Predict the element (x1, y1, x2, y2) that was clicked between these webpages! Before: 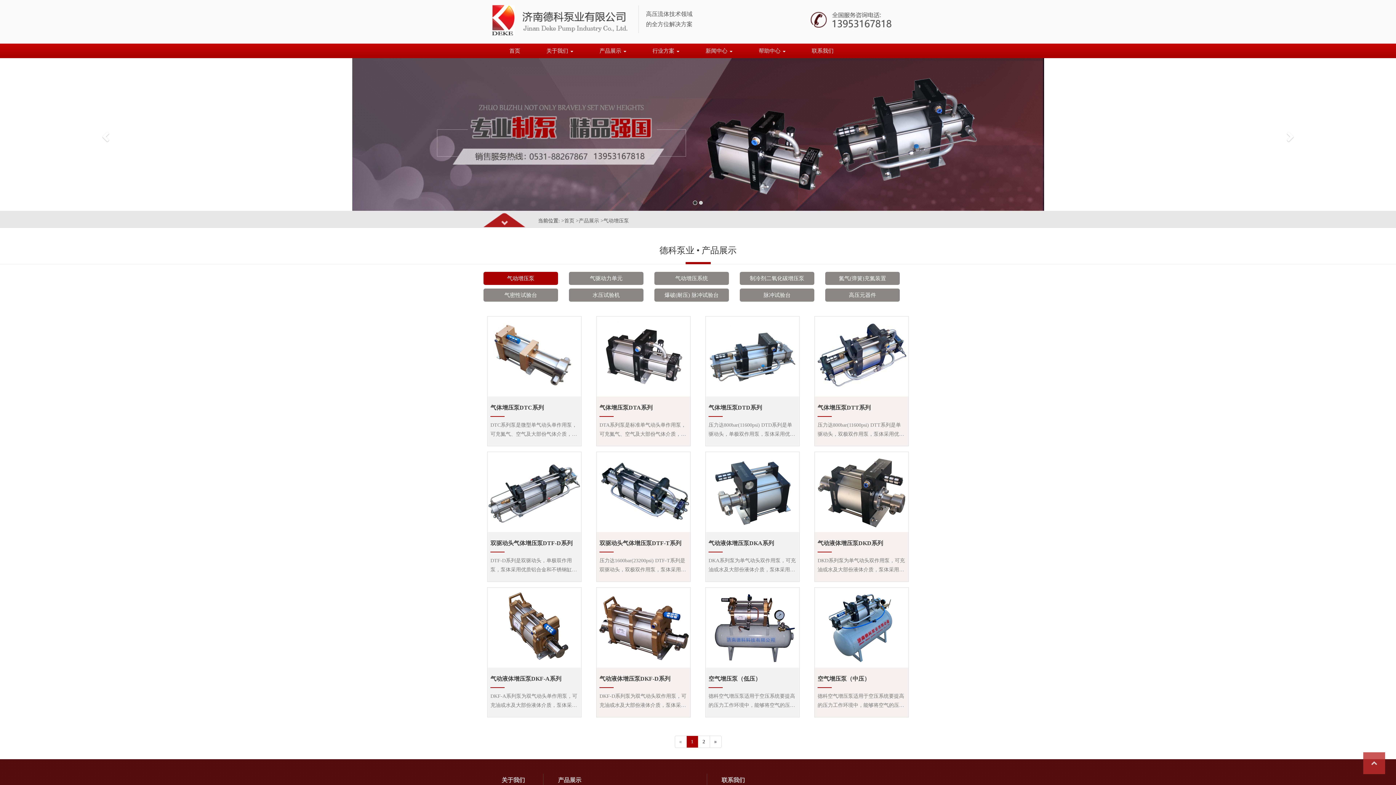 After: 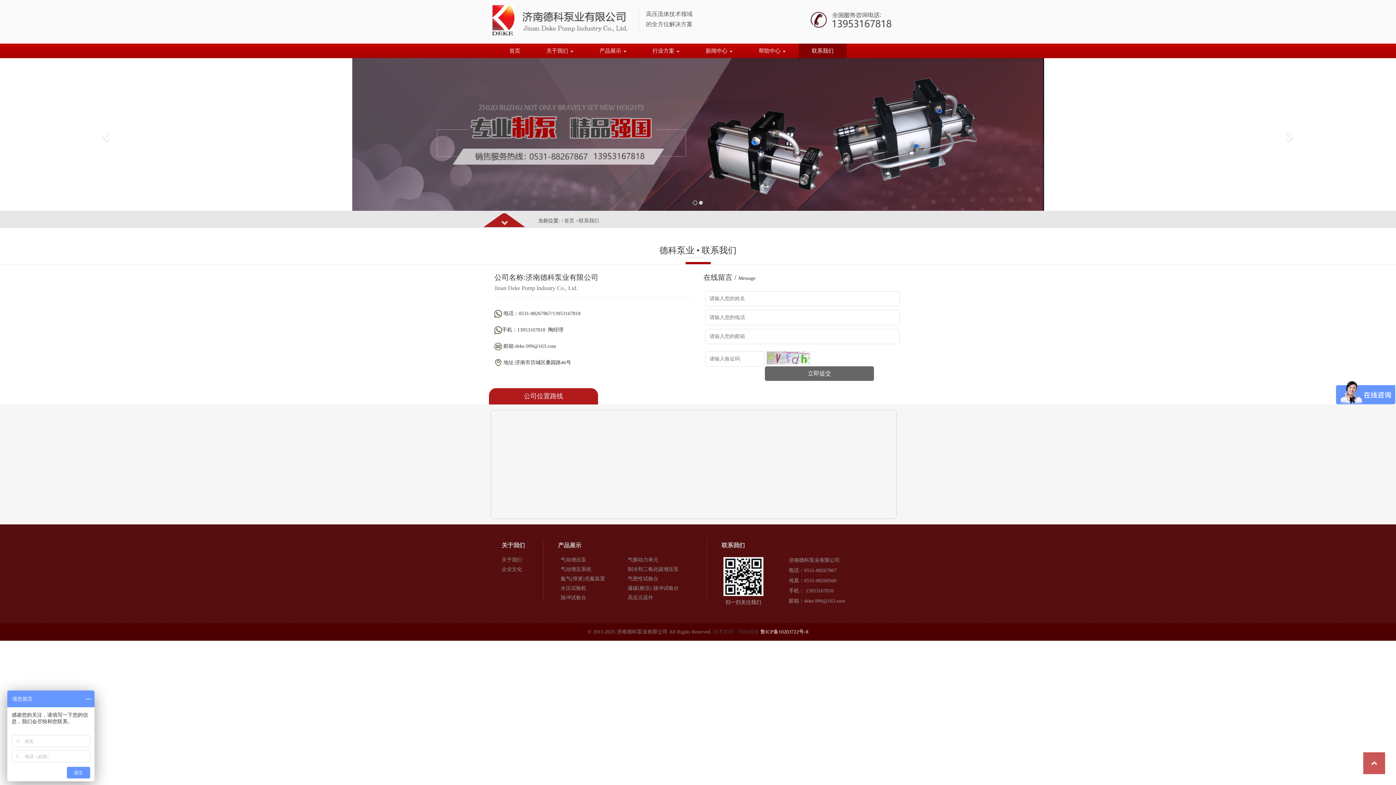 Action: label: 联系我们 bbox: (798, 43, 846, 58)